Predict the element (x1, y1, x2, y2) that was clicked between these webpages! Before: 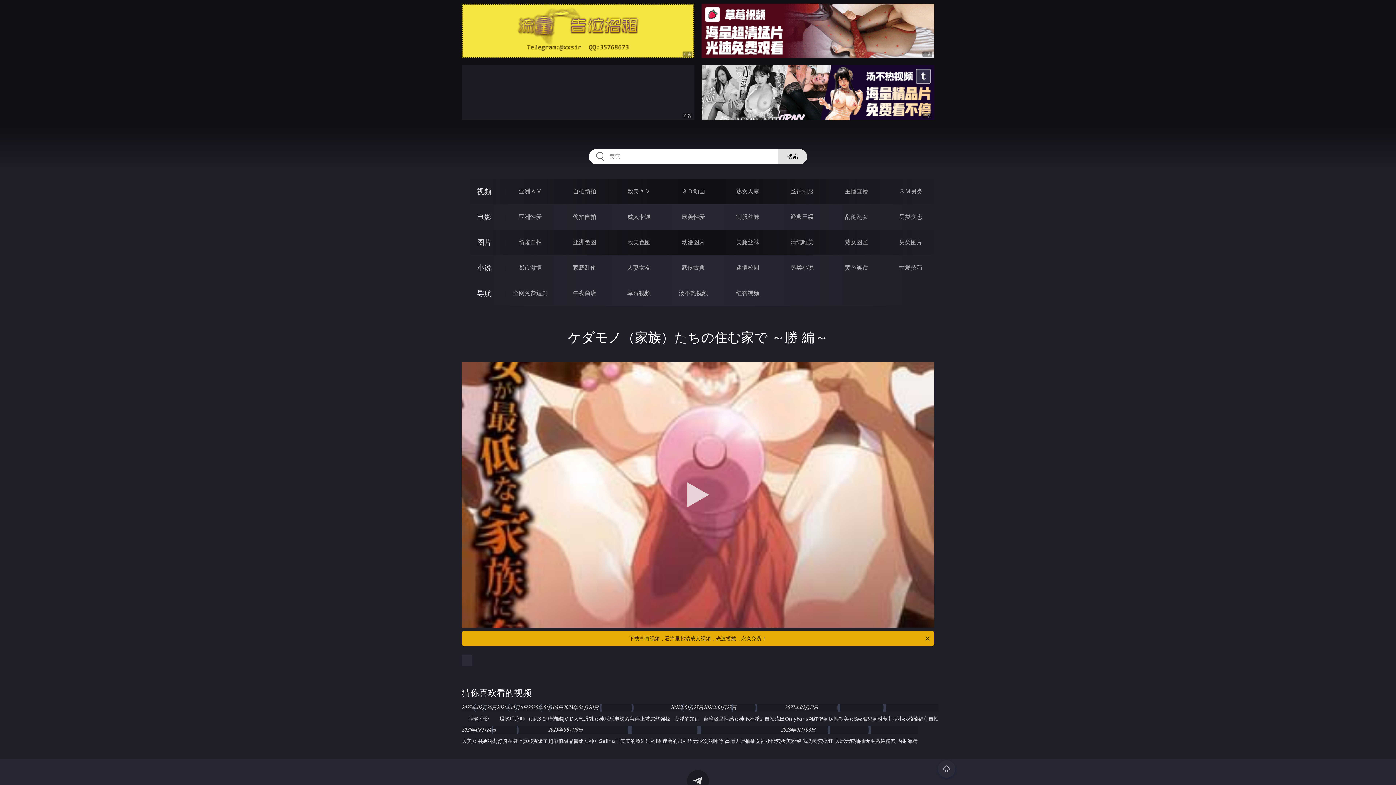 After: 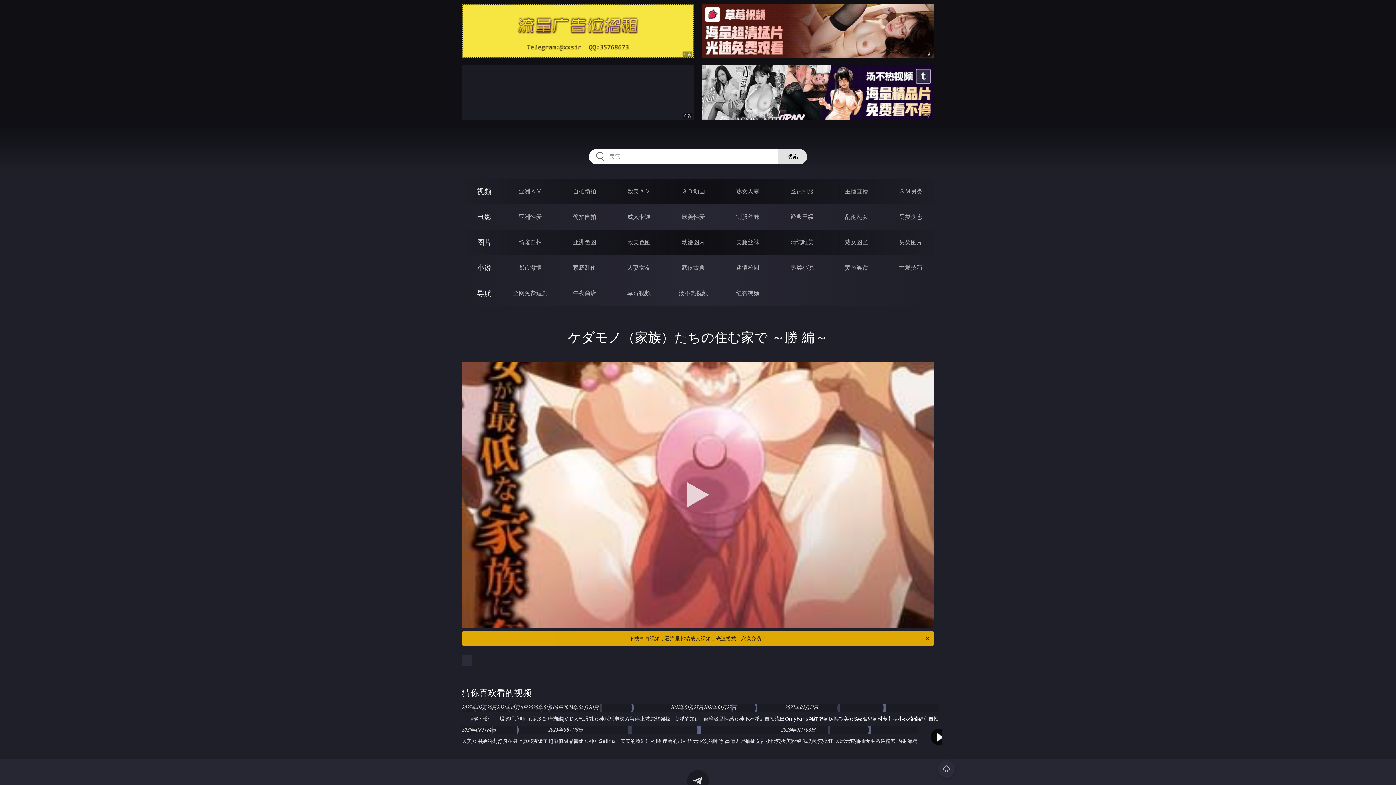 Action: bbox: (785, 712, 938, 726) label: OnlyFans网红健身房撸铁美女S级魔鬼身材萝莉型小妹楠楠福利自拍